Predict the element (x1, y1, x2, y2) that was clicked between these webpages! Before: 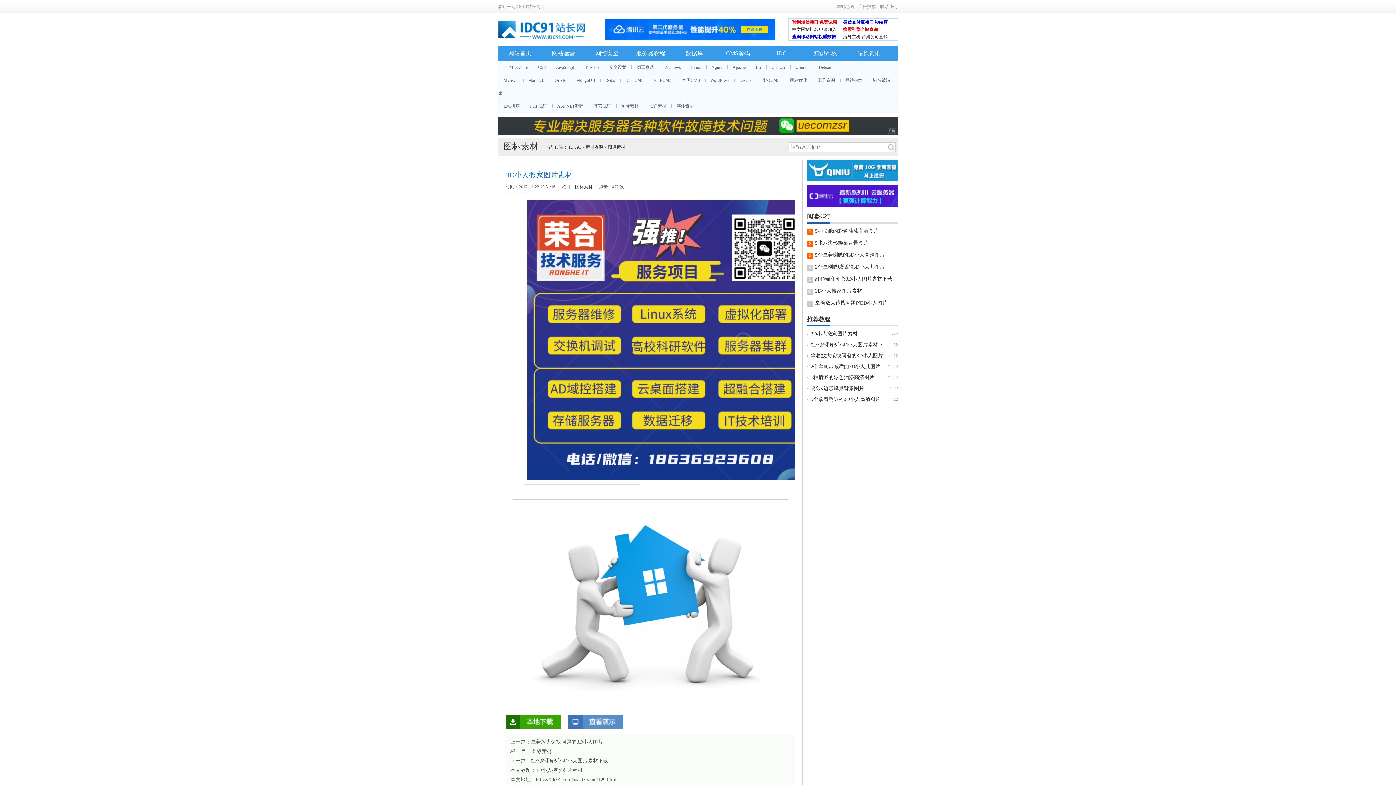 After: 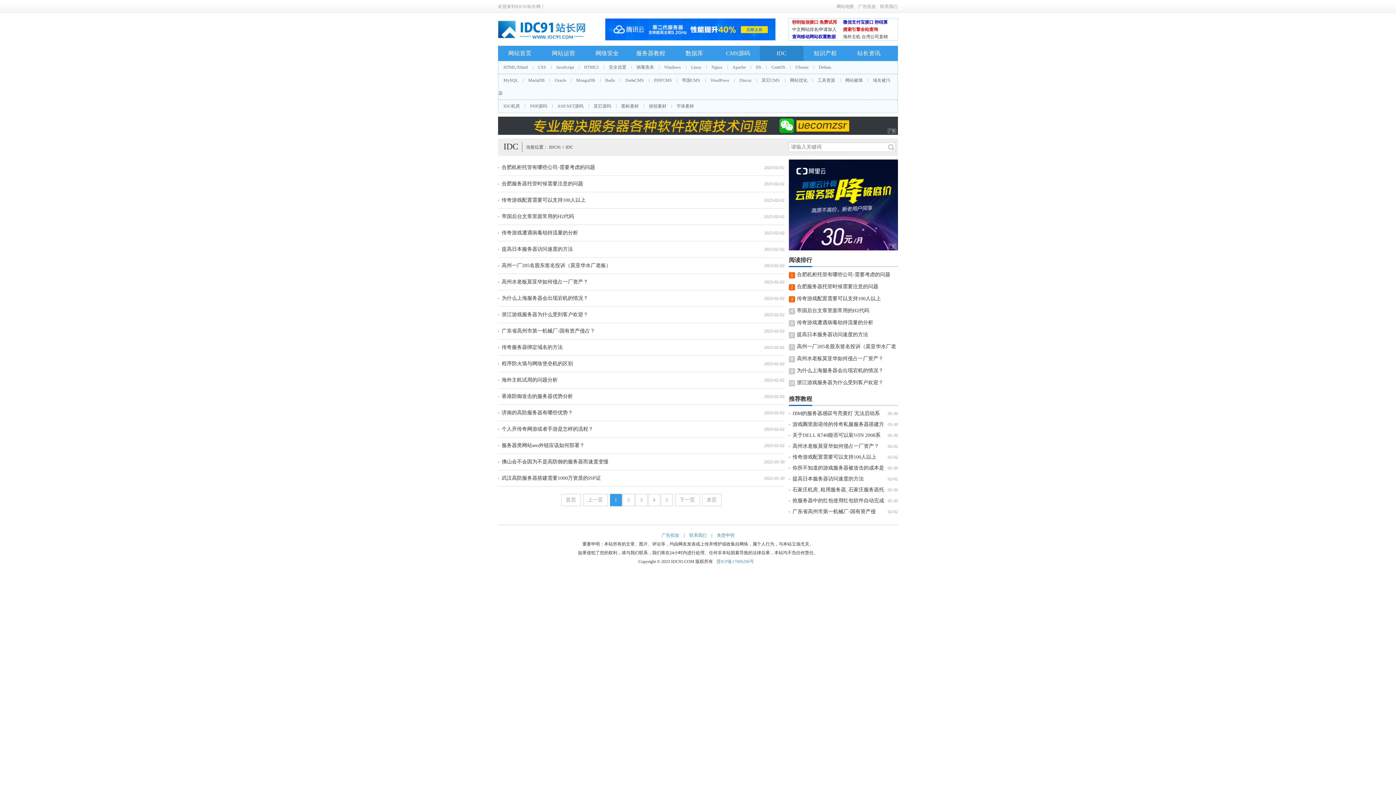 Action: label: IDC bbox: (760, 45, 803, 61)